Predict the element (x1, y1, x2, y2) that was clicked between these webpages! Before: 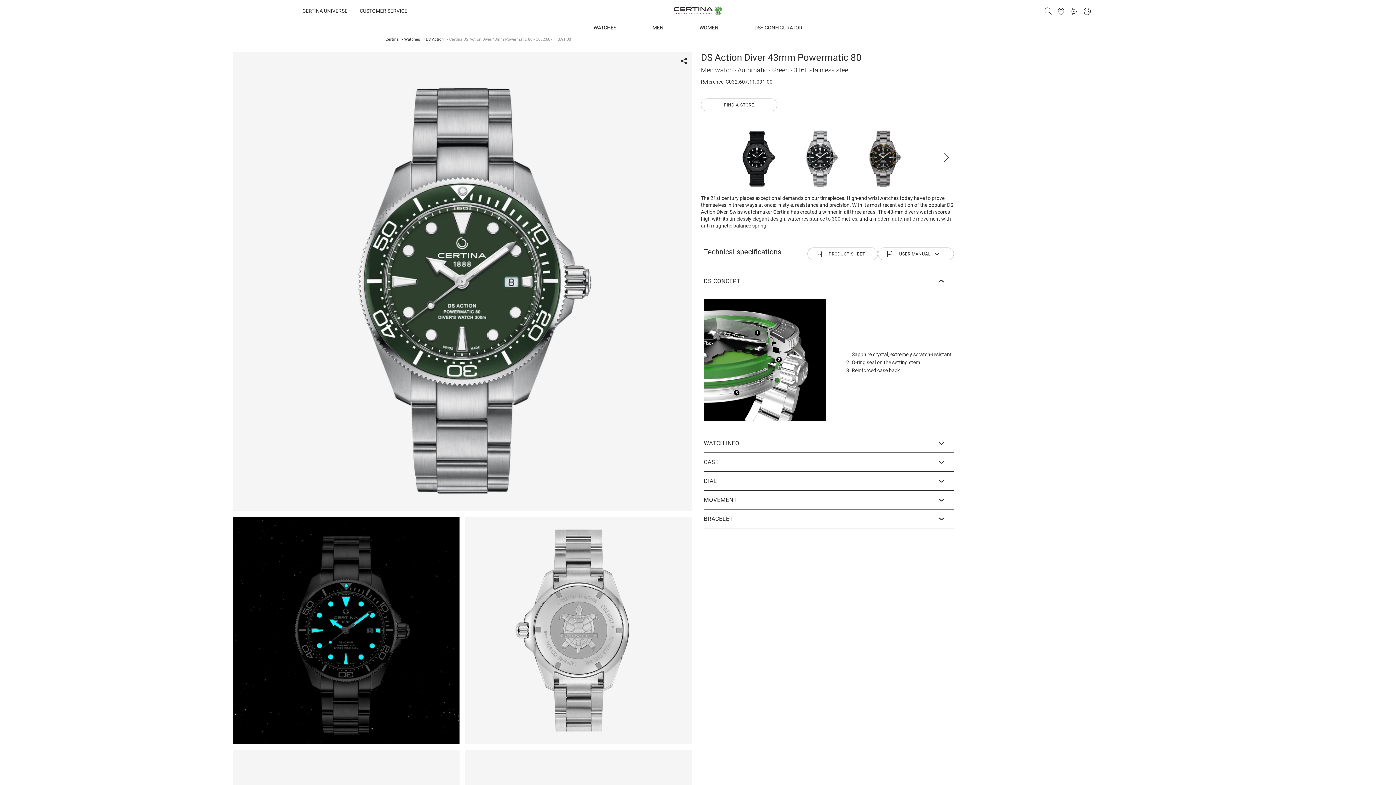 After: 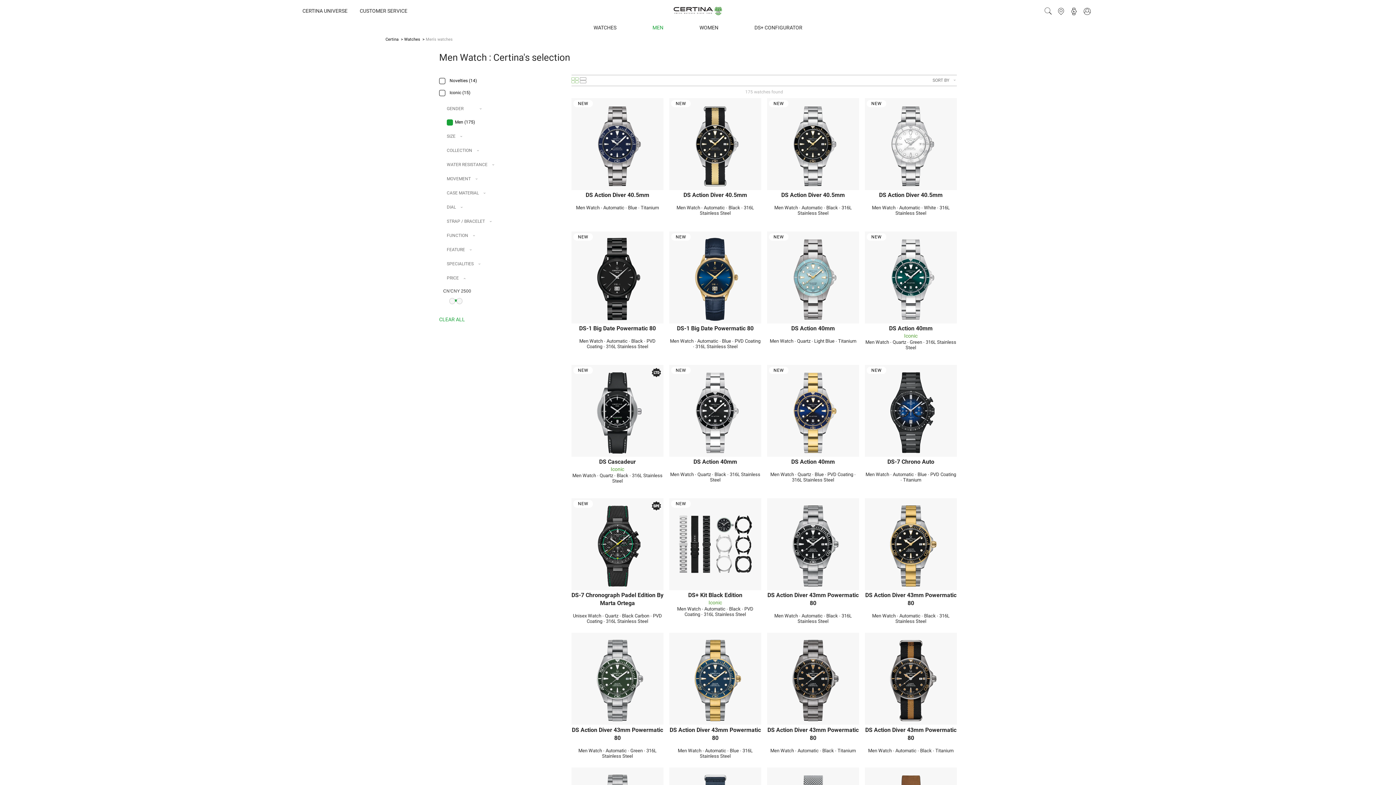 Action: bbox: (646, 18, 669, 36) label: MEN